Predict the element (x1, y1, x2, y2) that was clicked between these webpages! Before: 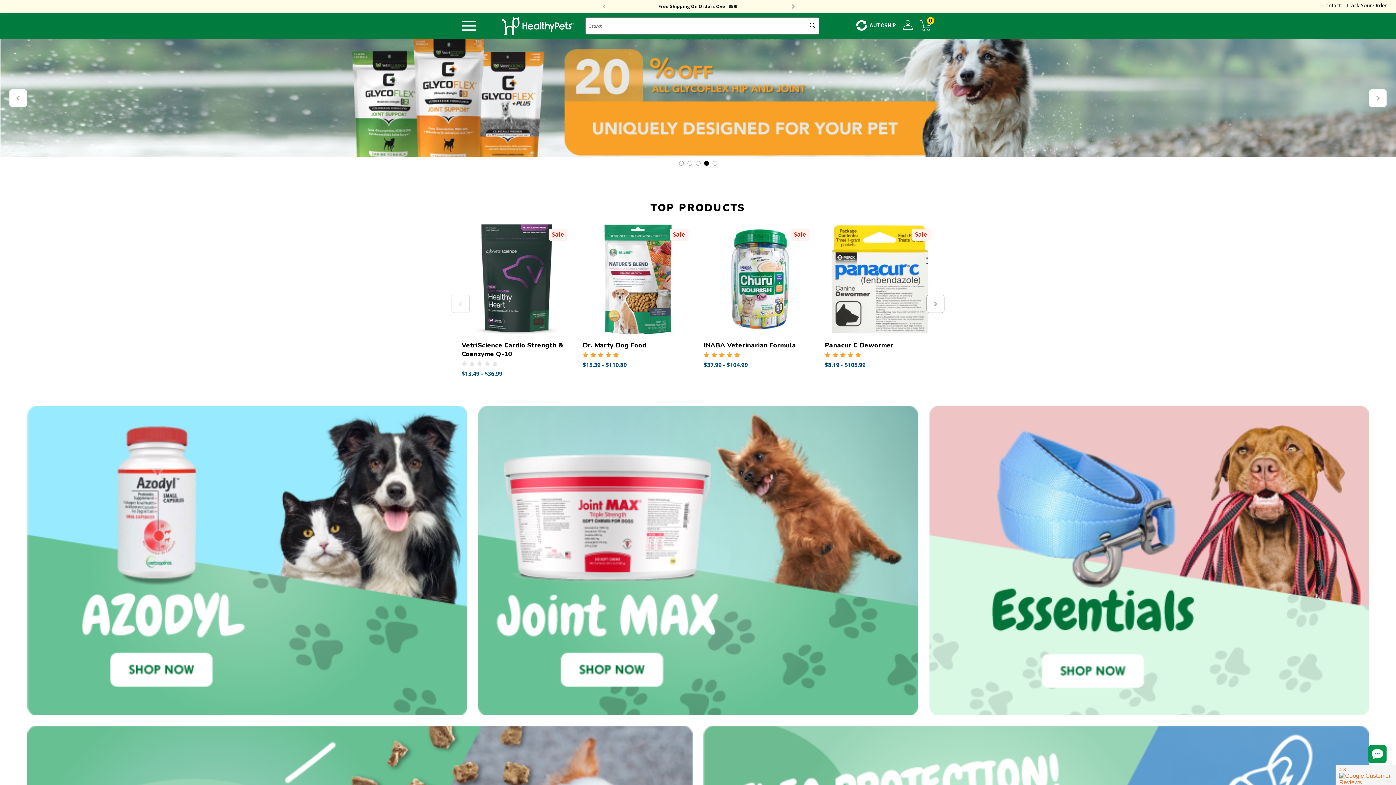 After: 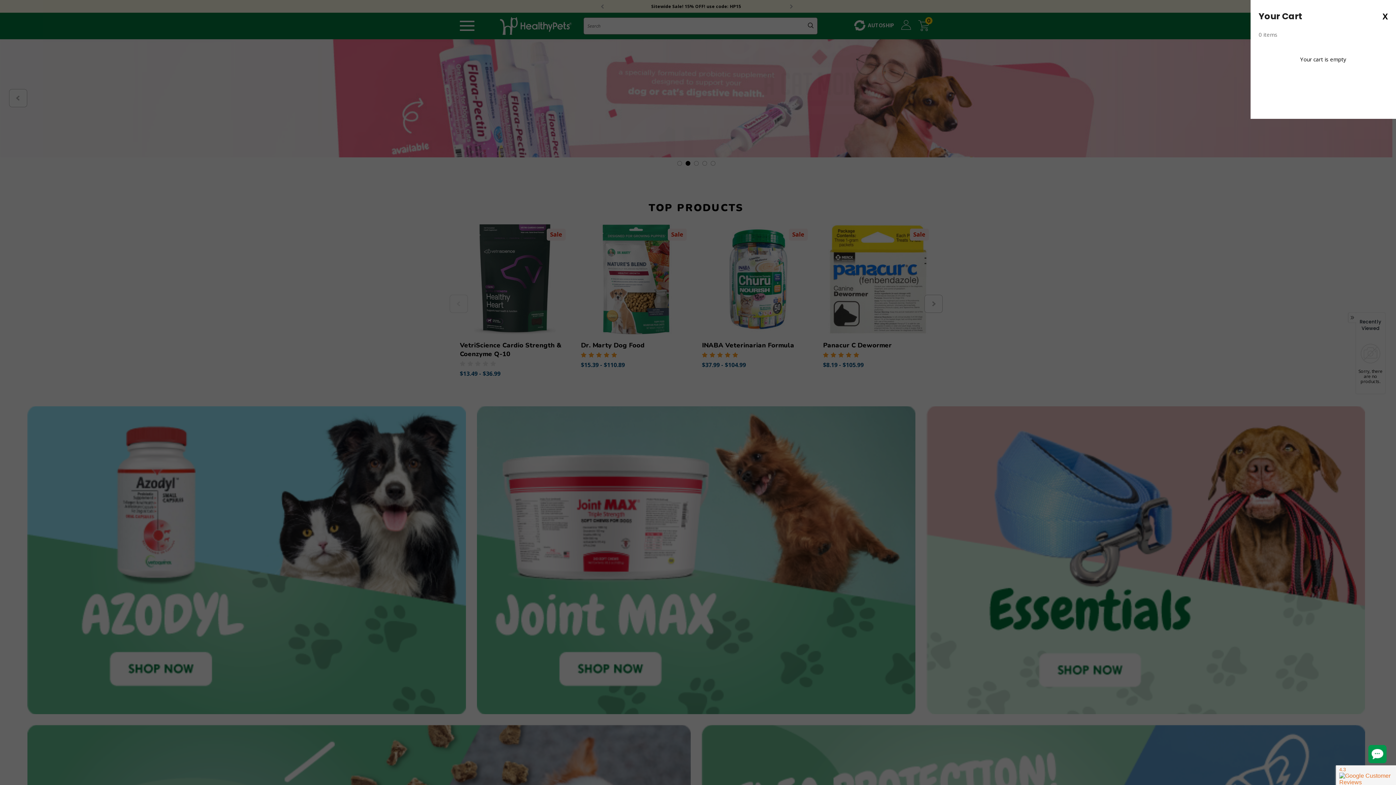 Action: label: Cart with 0 items bbox: (920, 19, 934, 31)